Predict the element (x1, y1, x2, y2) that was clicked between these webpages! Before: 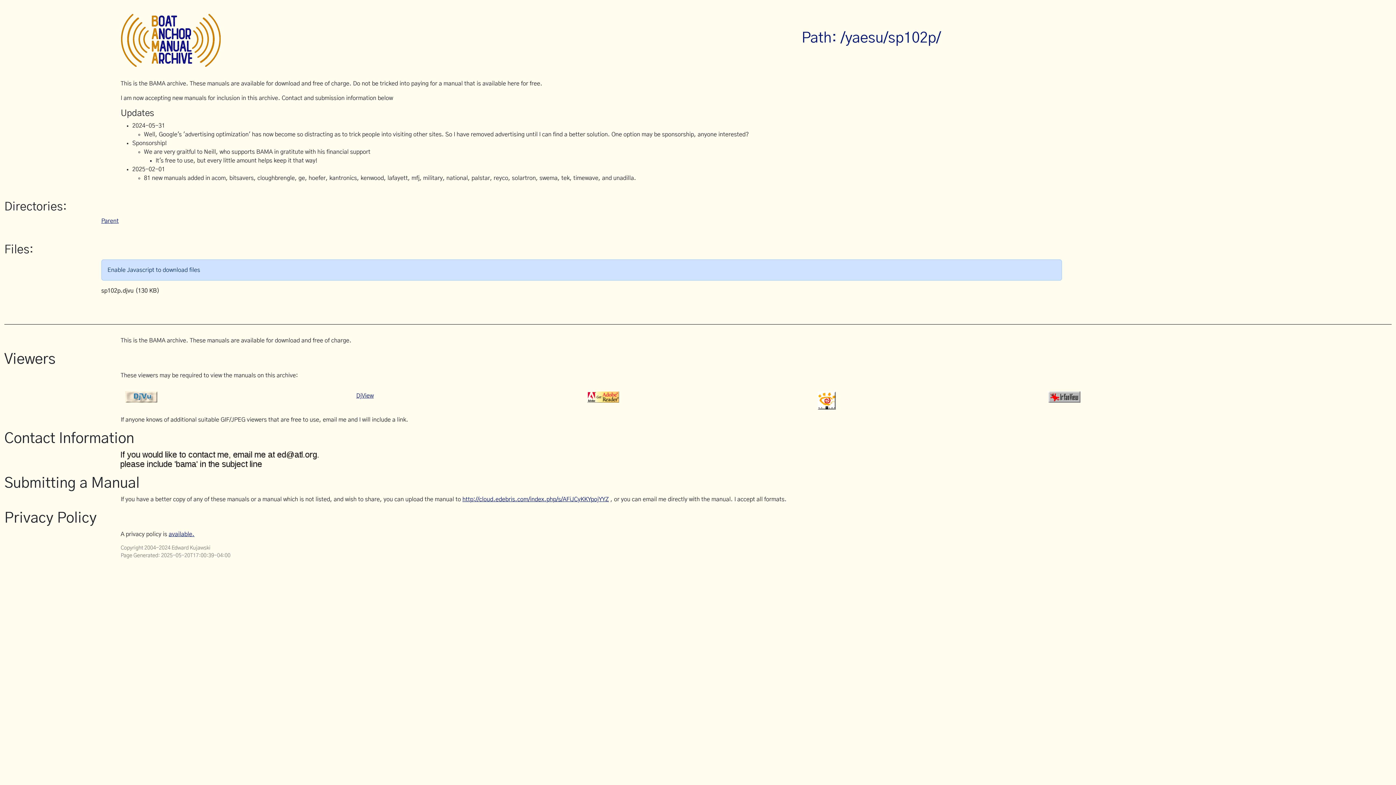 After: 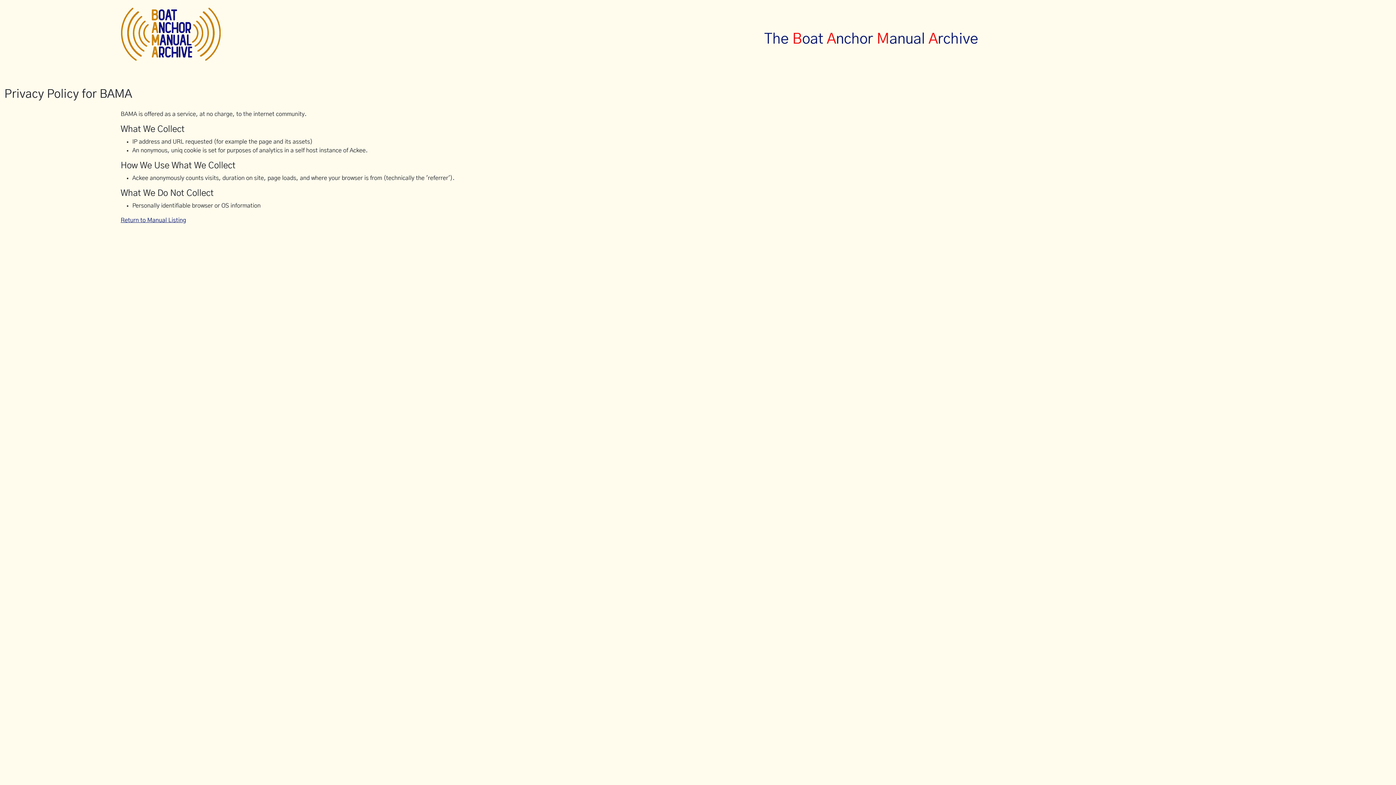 Action: label: available. bbox: (168, 531, 194, 537)